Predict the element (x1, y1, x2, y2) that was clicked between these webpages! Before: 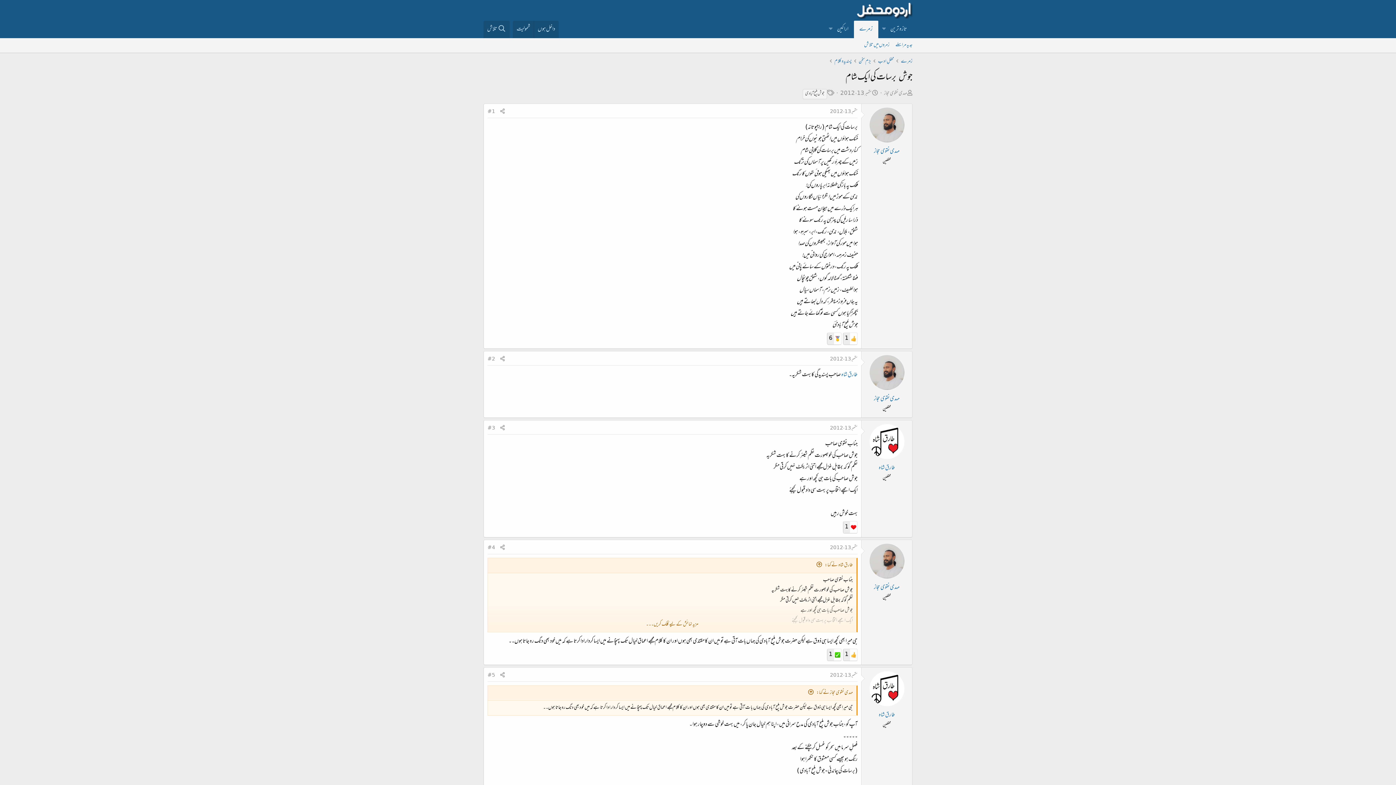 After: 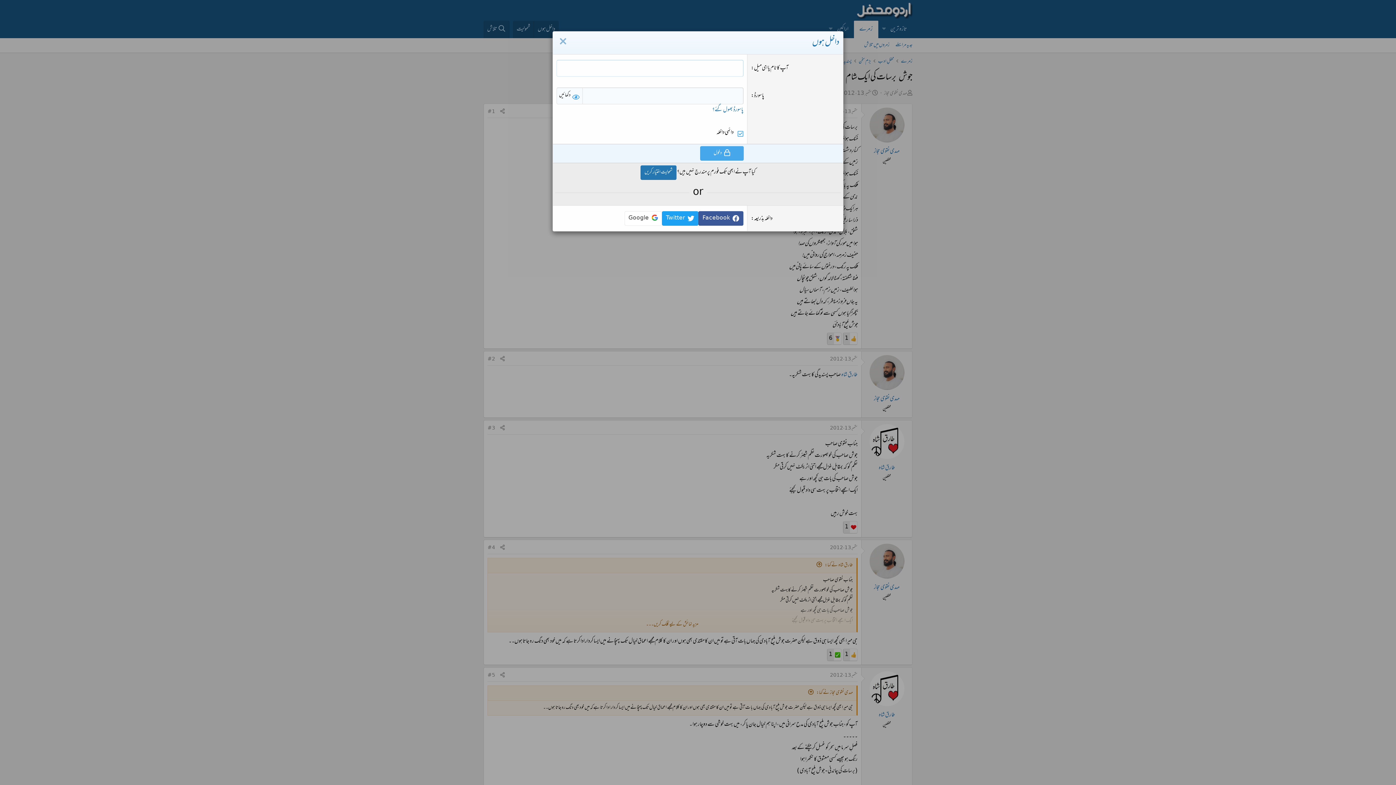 Action: bbox: (534, 20, 558, 38) label: داخل ہوں